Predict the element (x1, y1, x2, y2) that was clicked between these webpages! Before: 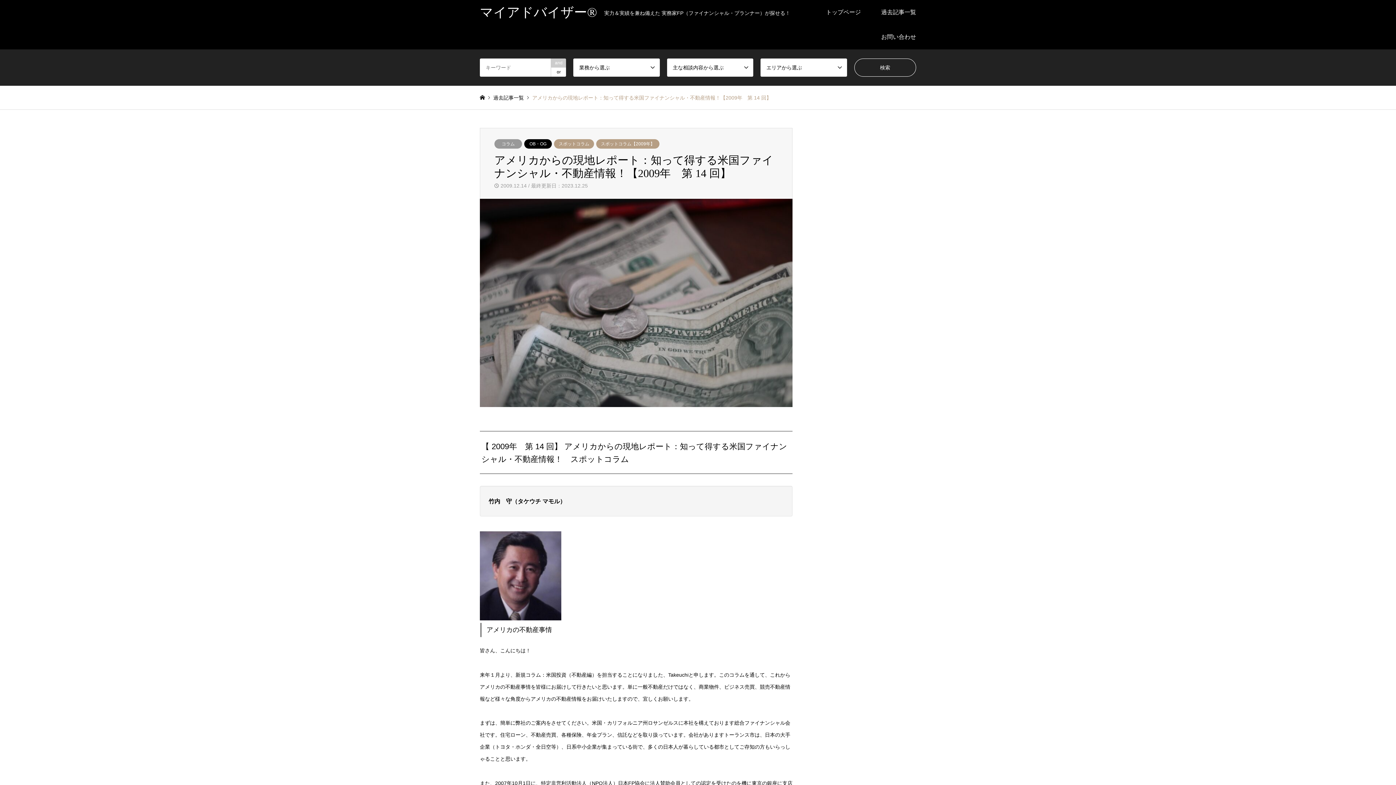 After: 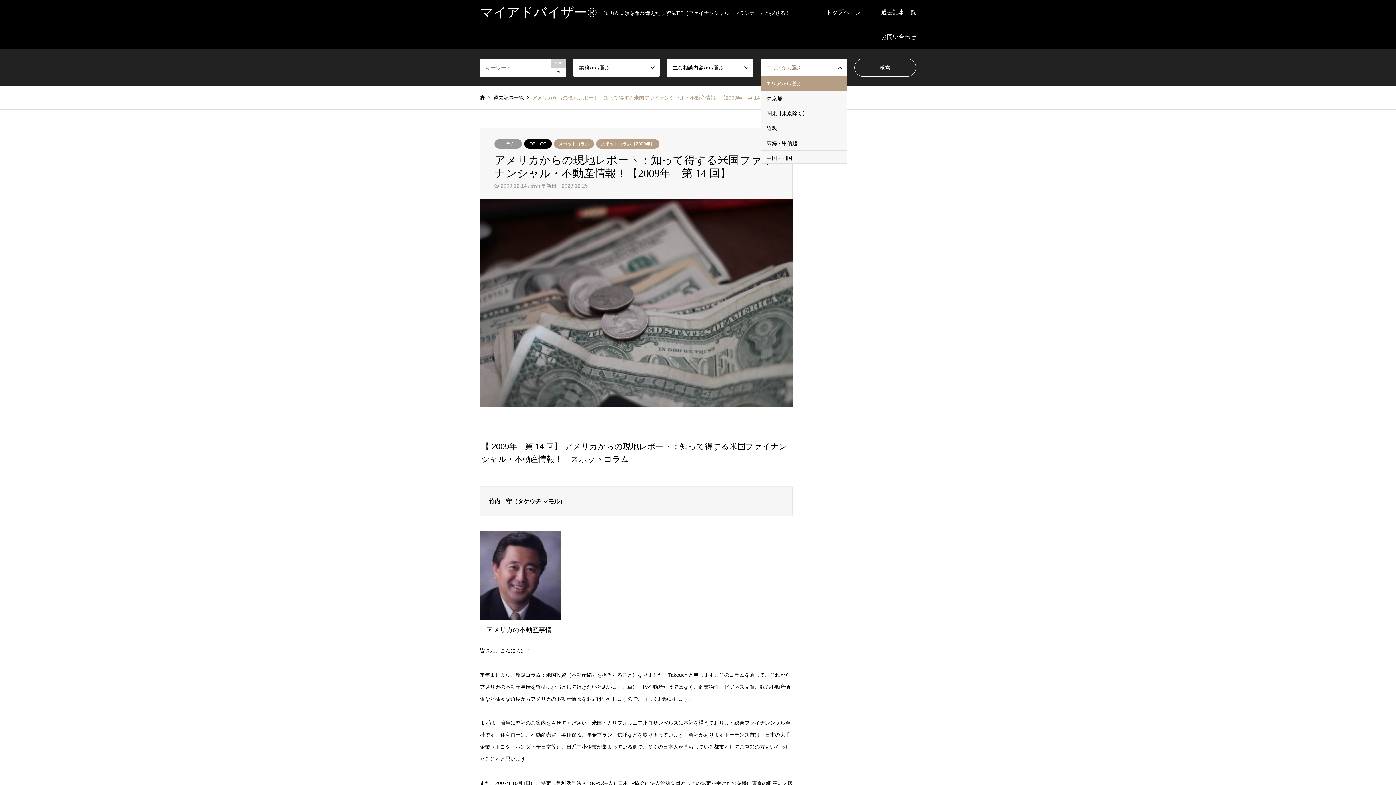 Action: label: エリアから選ぶ bbox: (760, 58, 847, 76)